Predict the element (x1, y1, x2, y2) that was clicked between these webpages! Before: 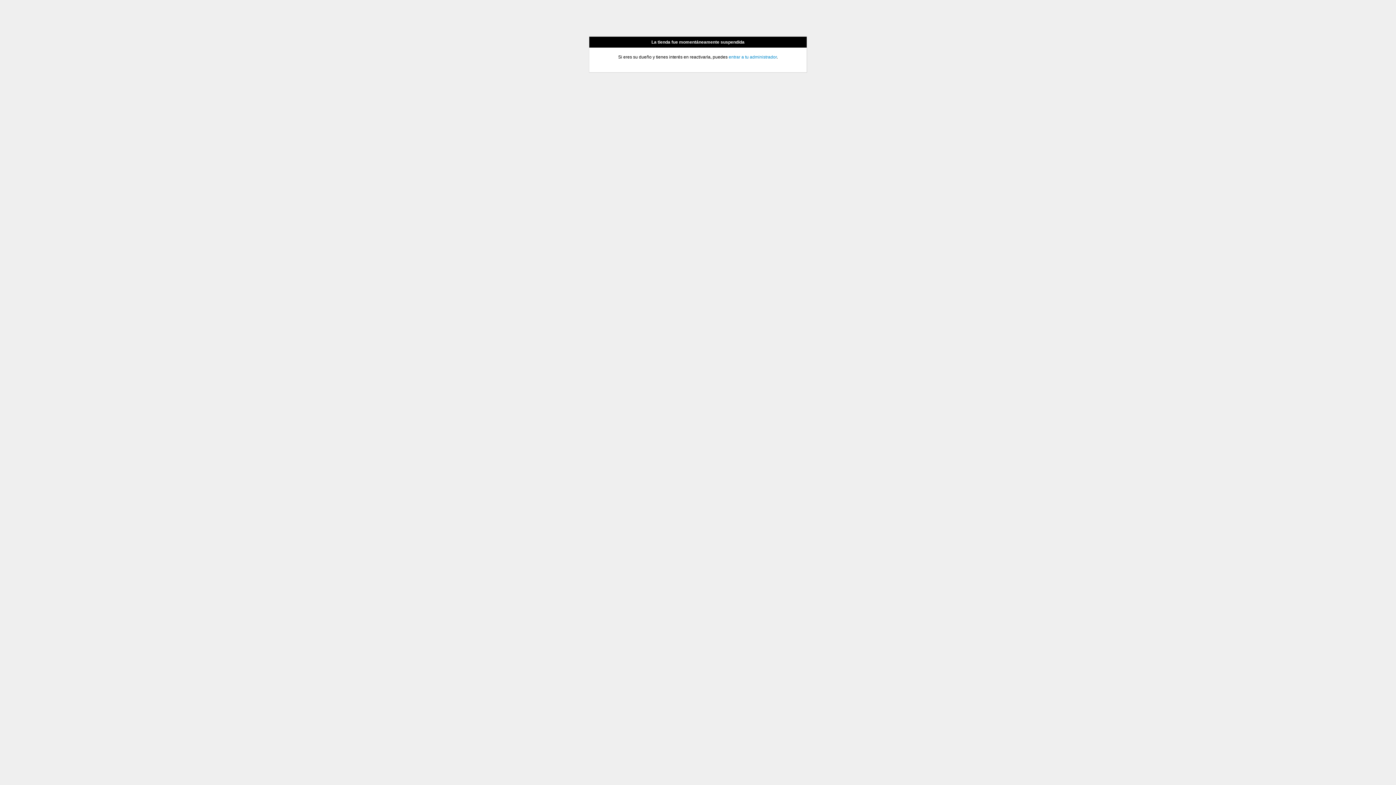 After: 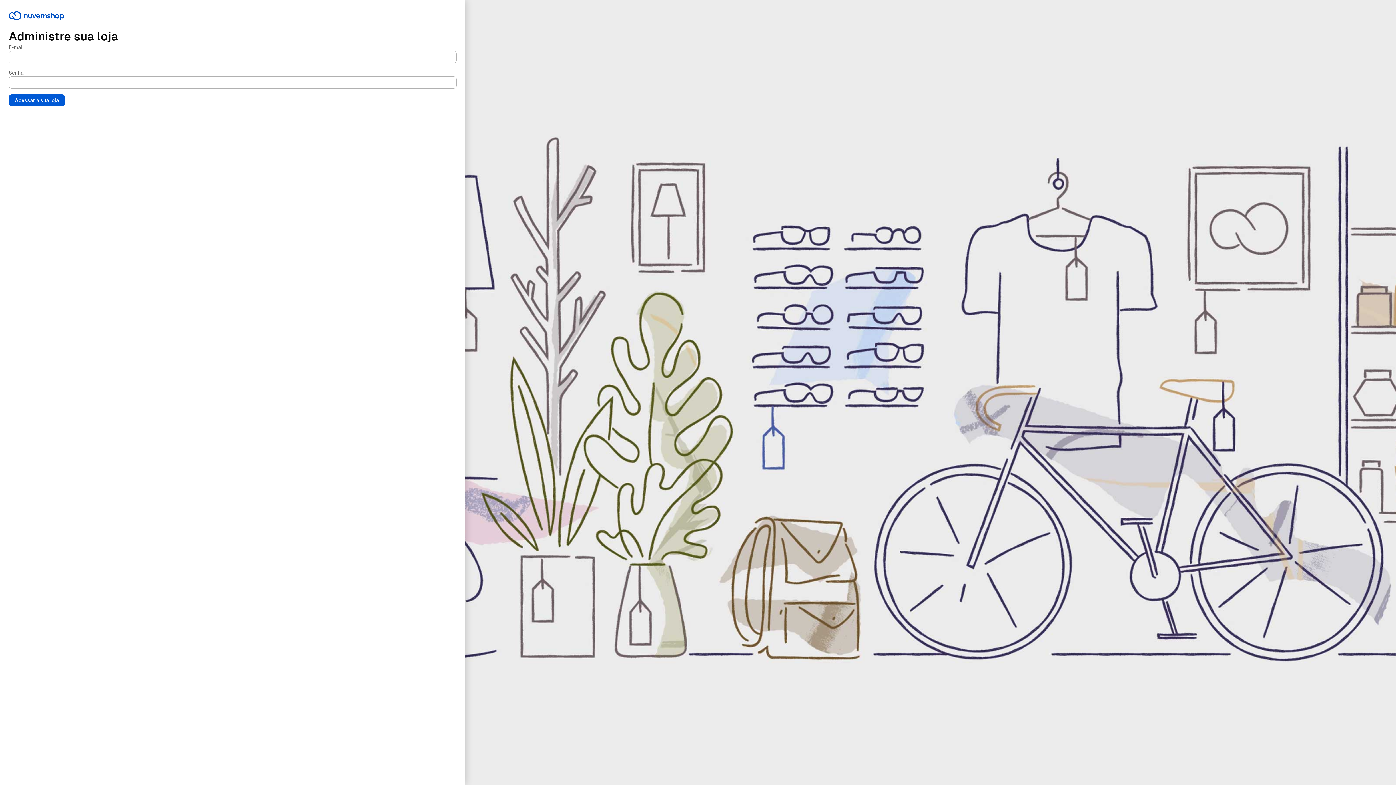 Action: bbox: (728, 54, 776, 59) label: entrar a tu administrador